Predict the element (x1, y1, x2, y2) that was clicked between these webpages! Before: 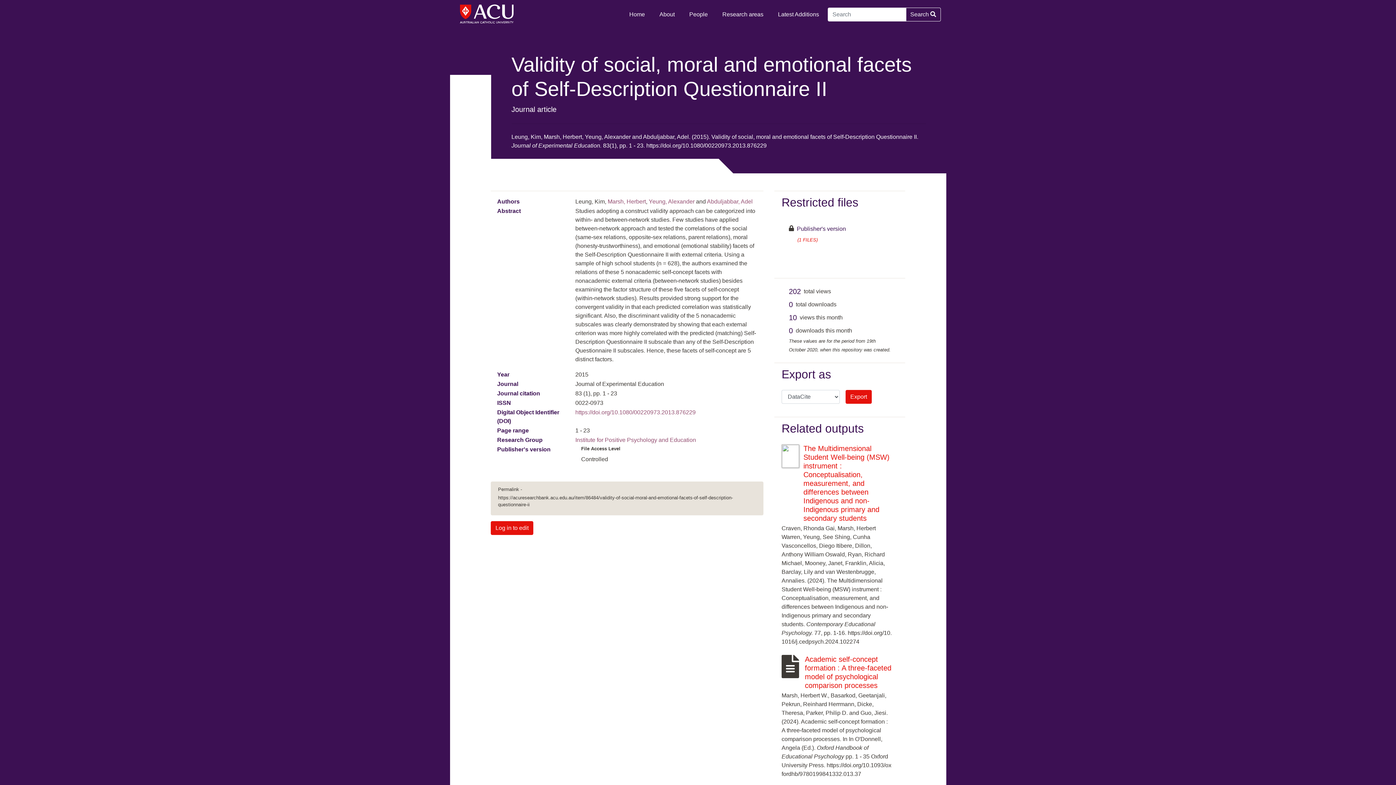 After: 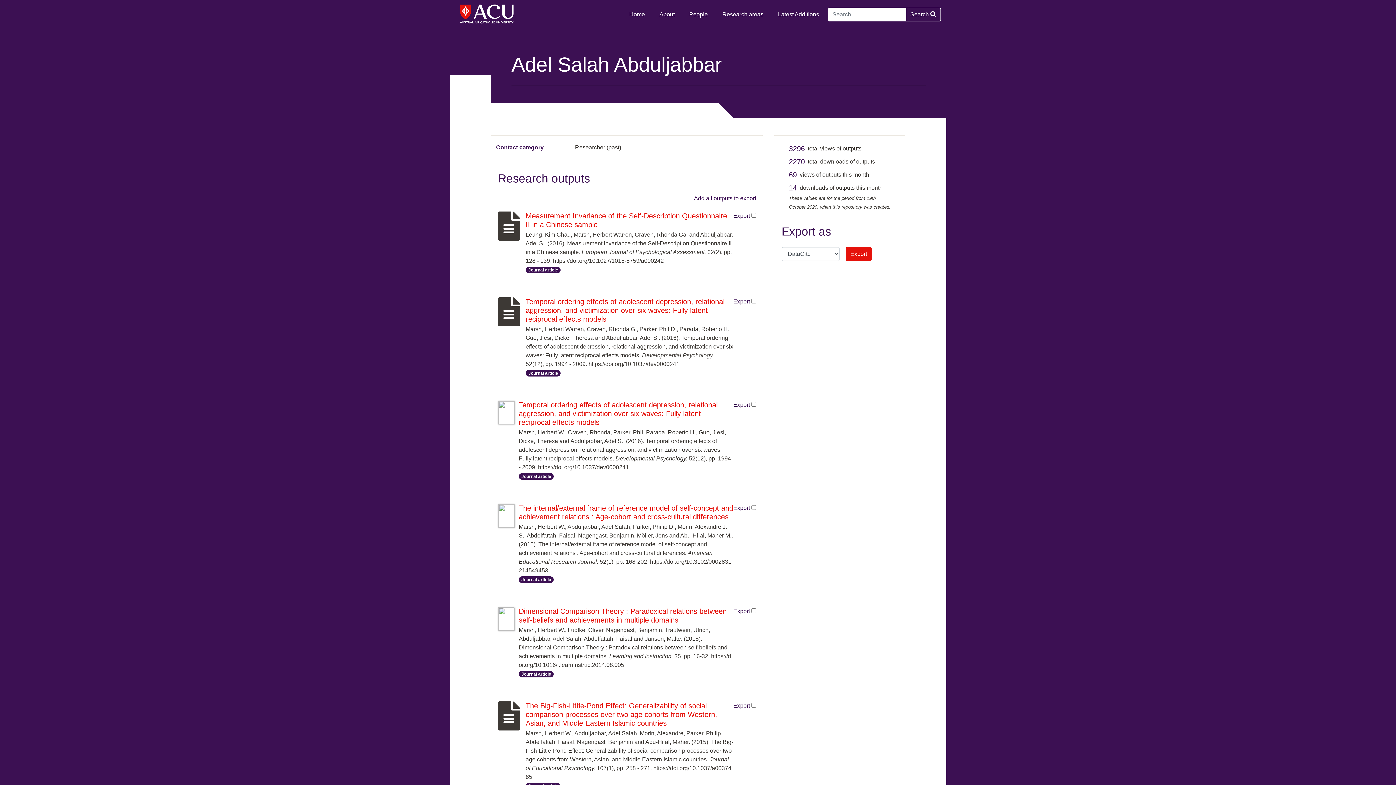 Action: label: Abduljabbar, Adel bbox: (707, 198, 752, 204)